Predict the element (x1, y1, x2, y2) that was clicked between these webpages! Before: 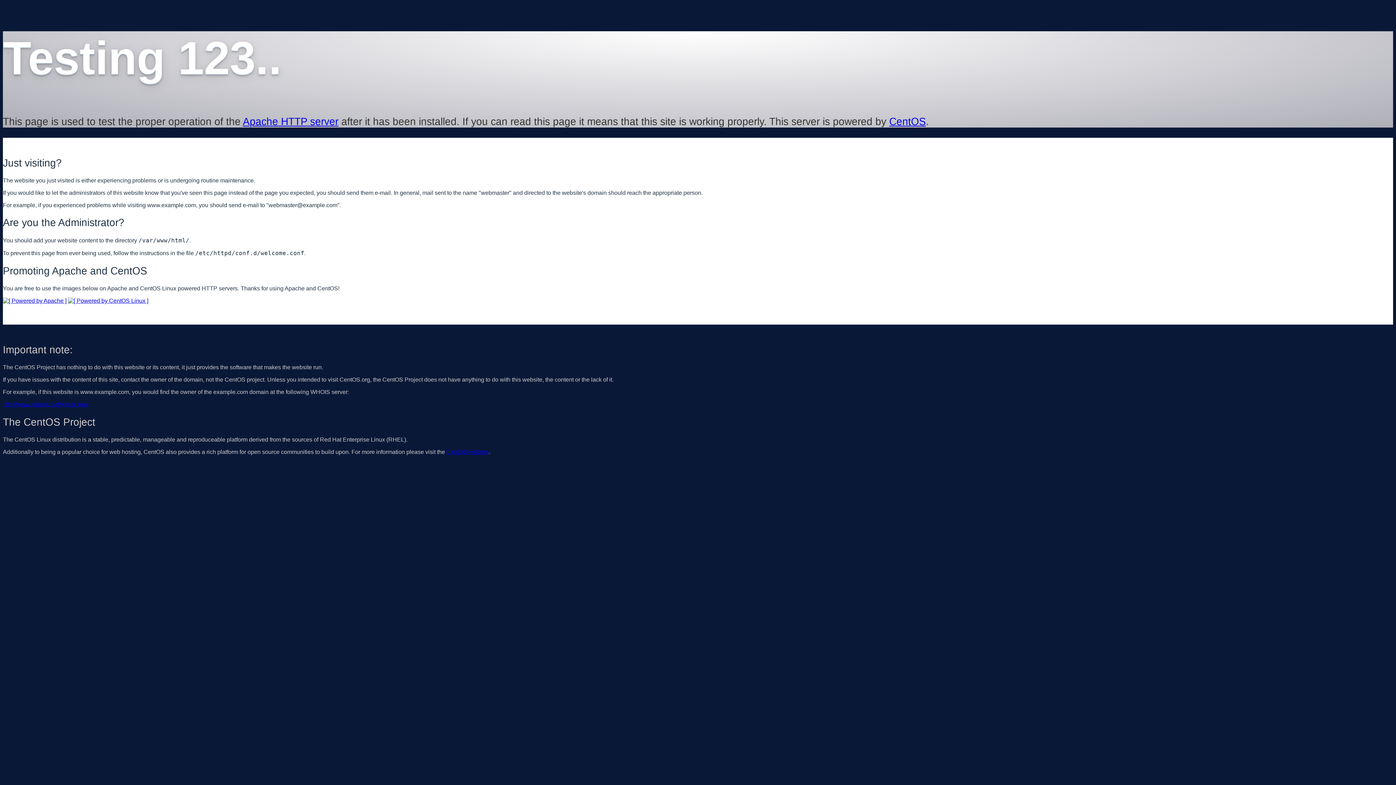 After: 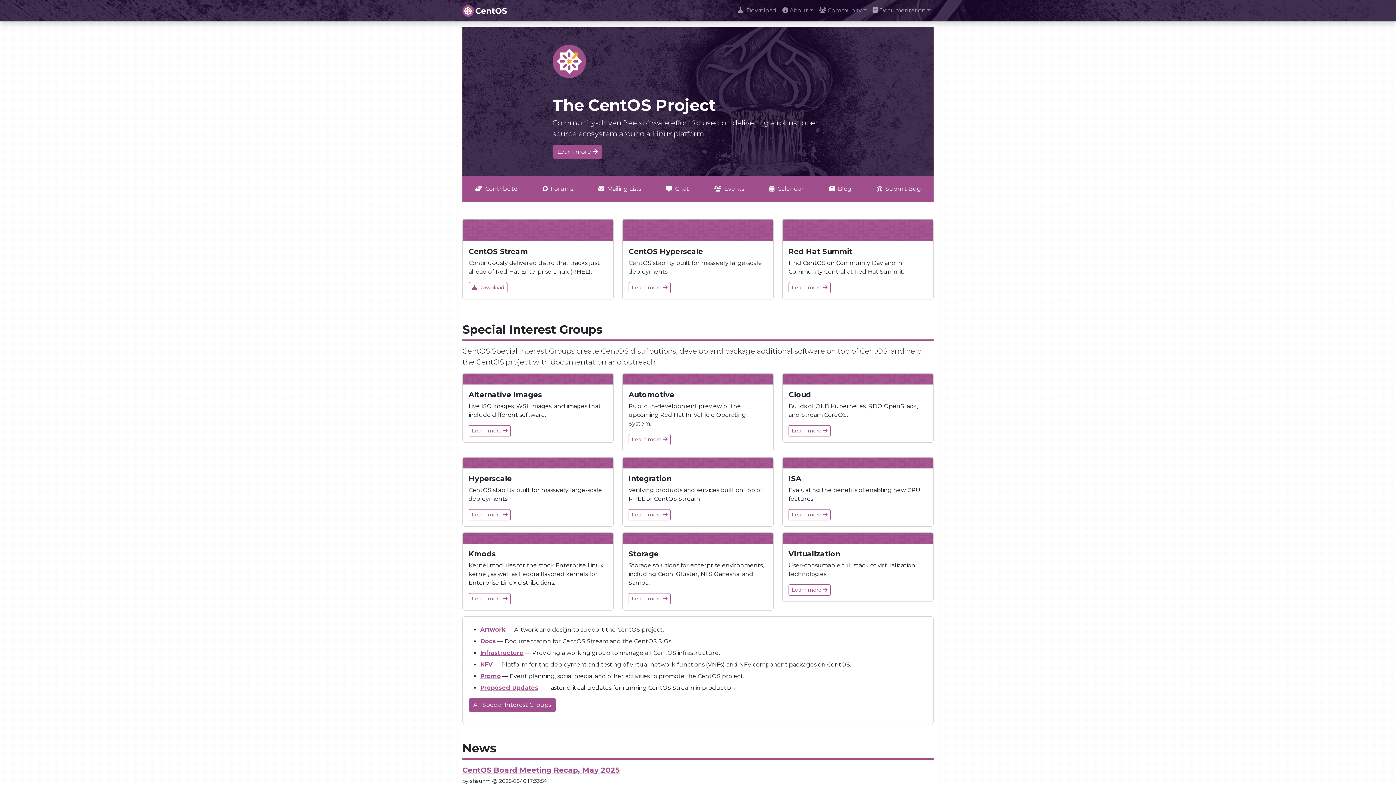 Action: bbox: (889, 115, 926, 127) label: CentOS